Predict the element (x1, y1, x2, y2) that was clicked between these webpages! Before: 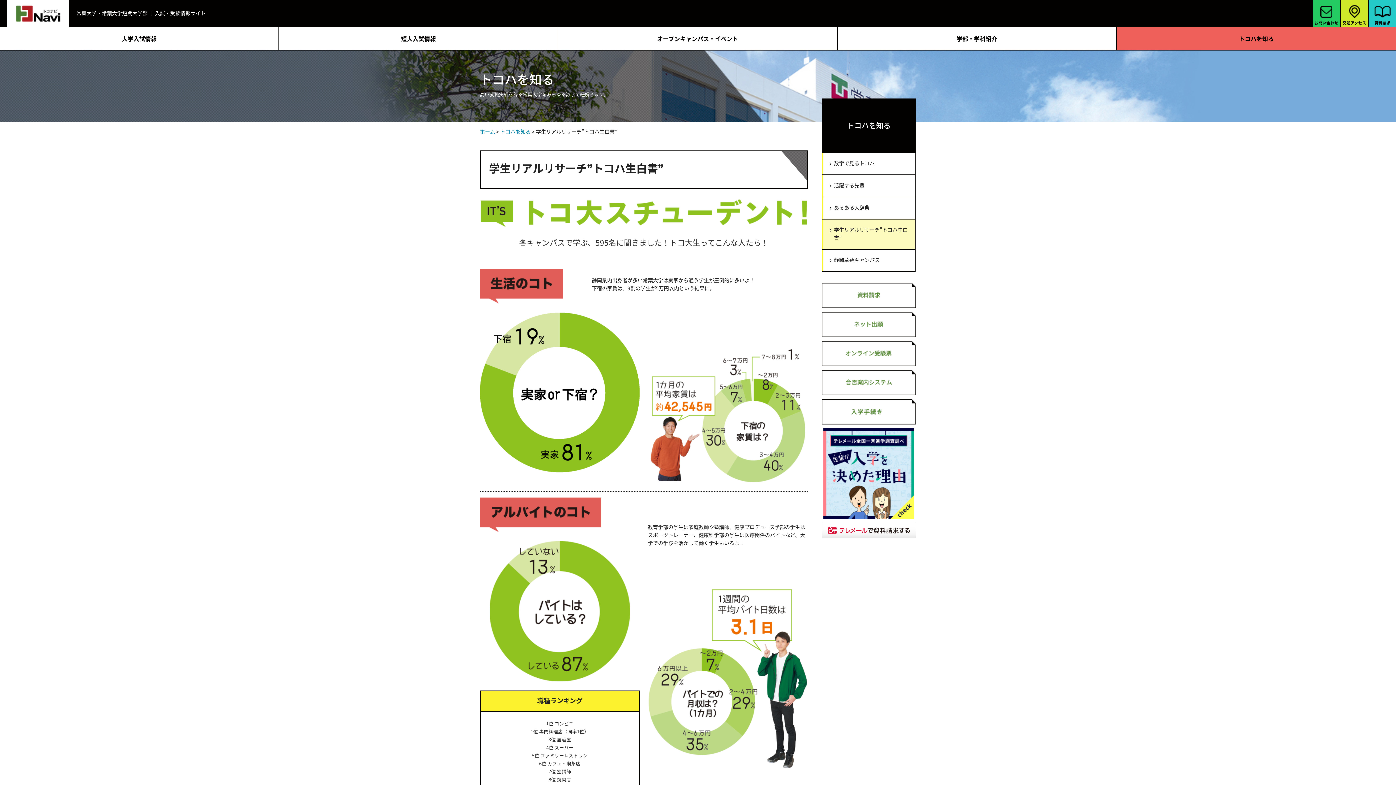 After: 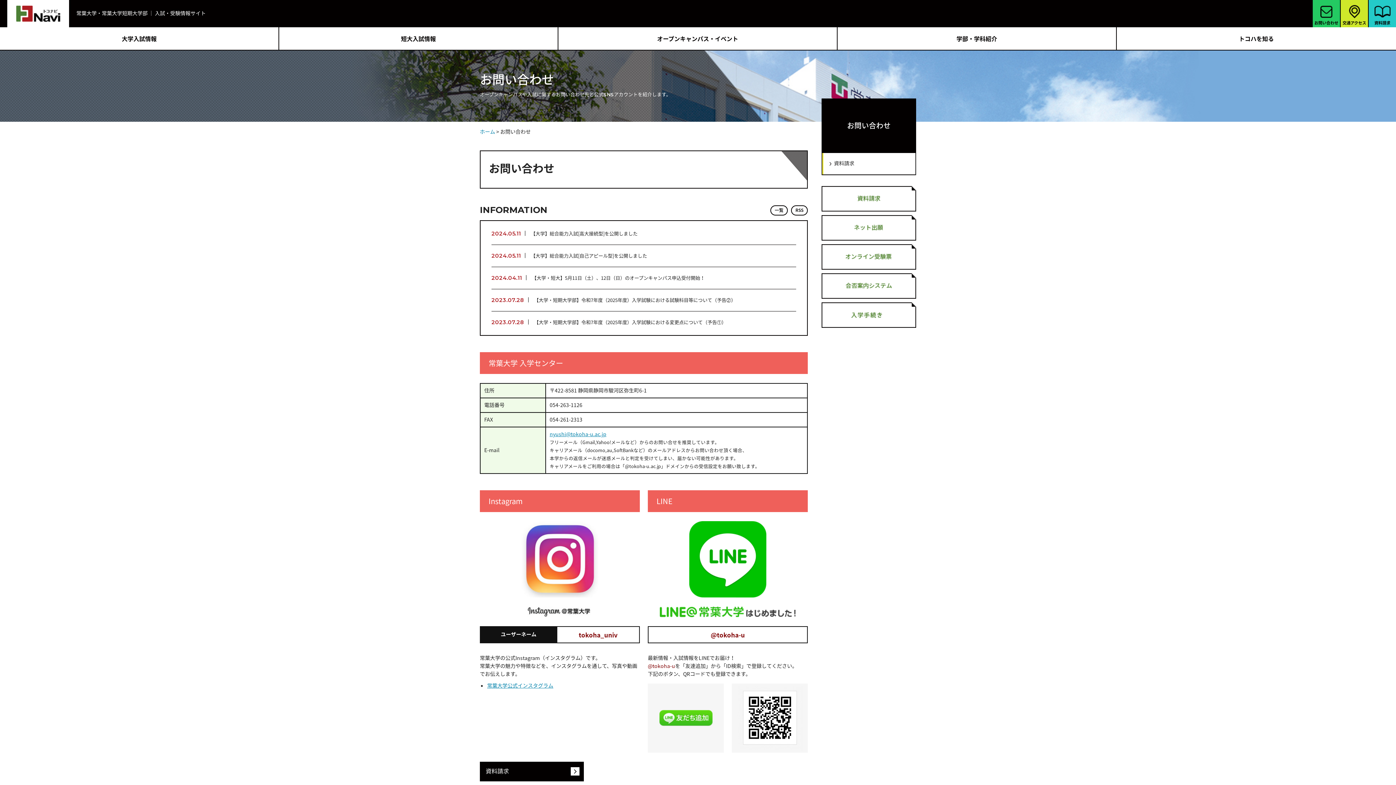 Action: bbox: (1313, 0, 1340, 27) label: お問い合わせ